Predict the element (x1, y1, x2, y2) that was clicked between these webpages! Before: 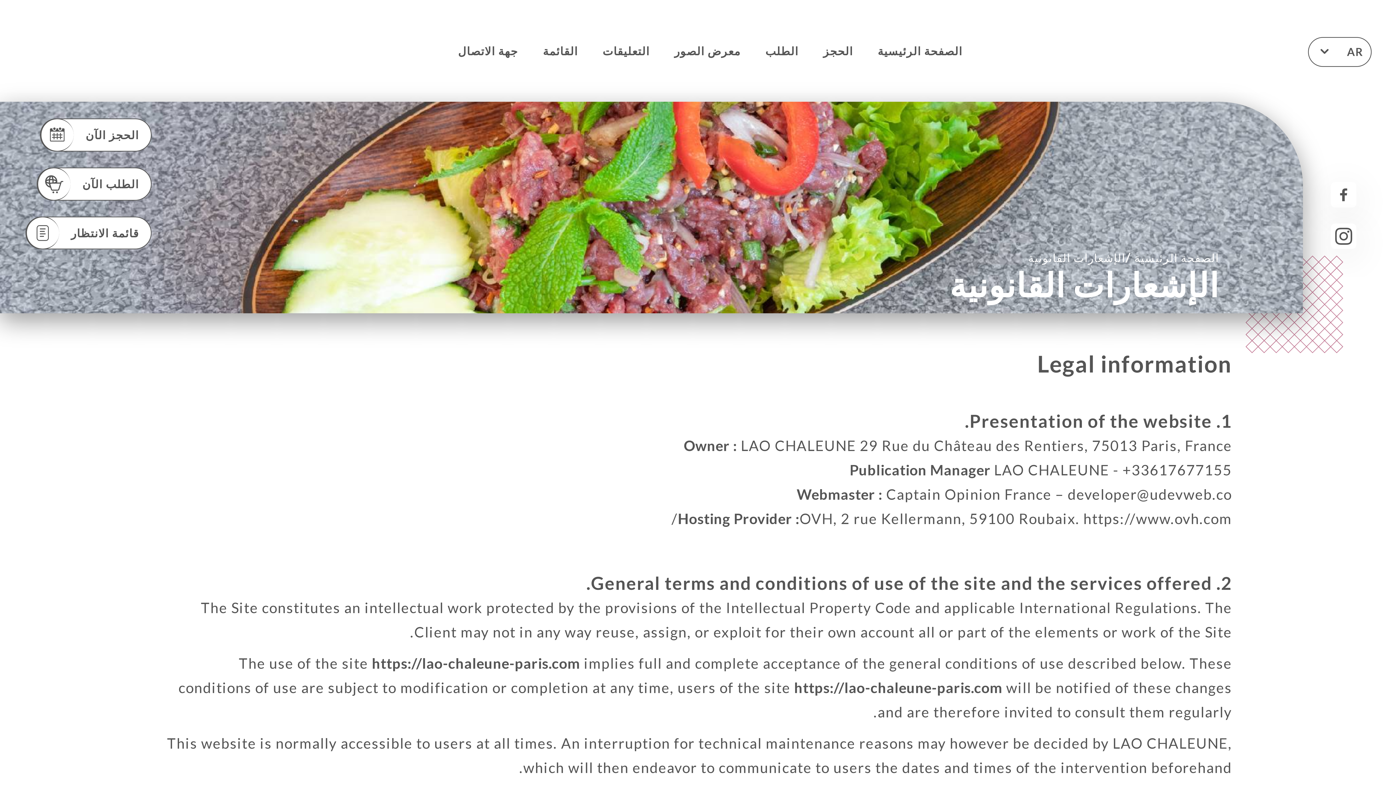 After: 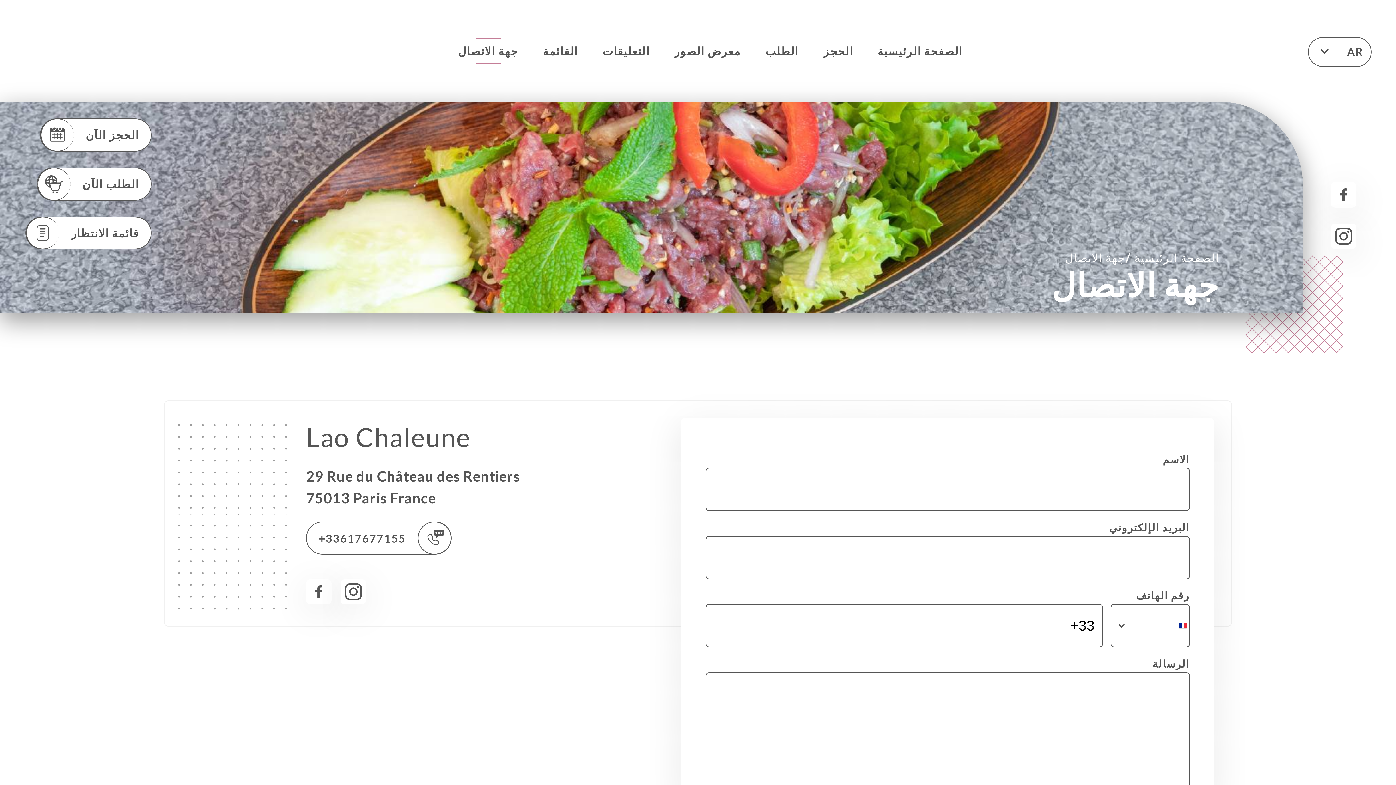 Action: label: جهة الاتصال bbox: (458, 38, 518, 64)